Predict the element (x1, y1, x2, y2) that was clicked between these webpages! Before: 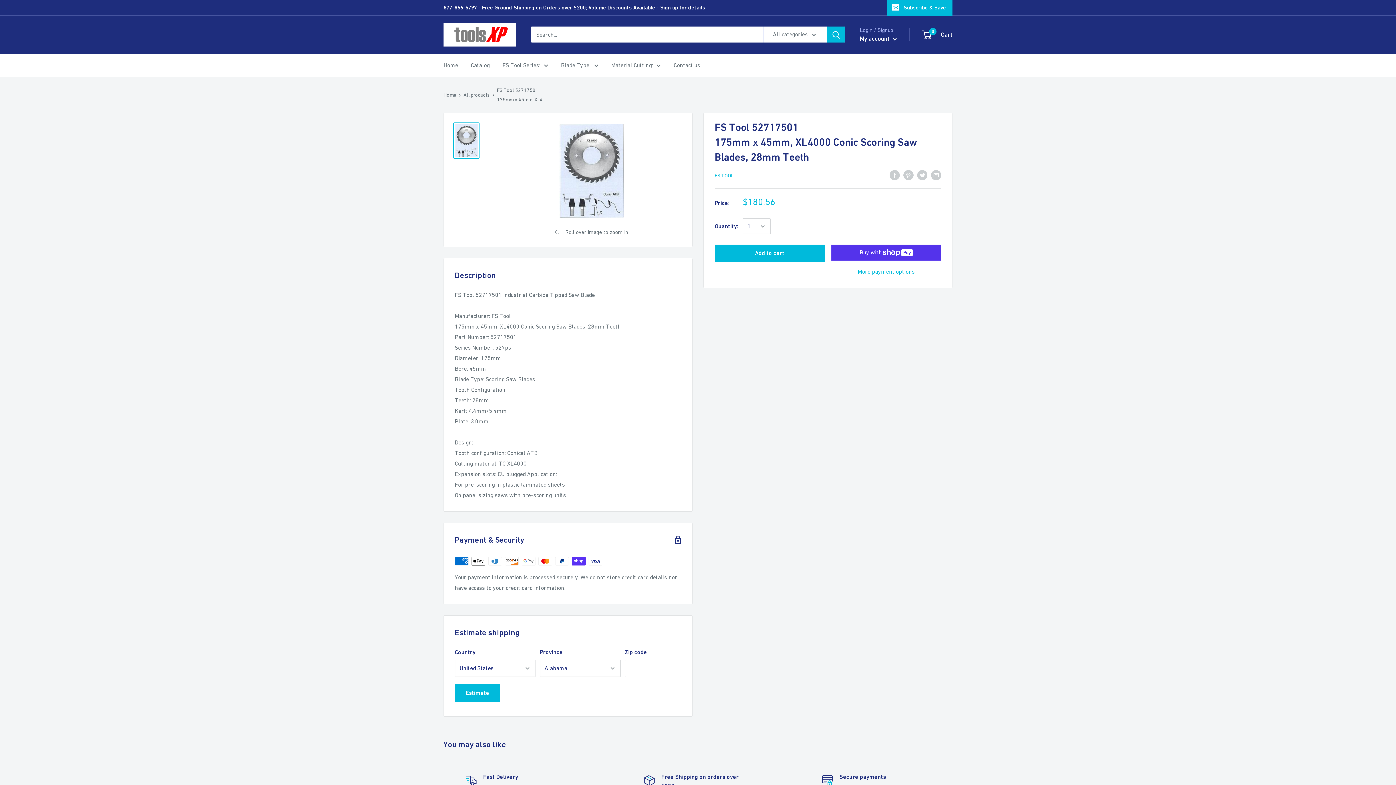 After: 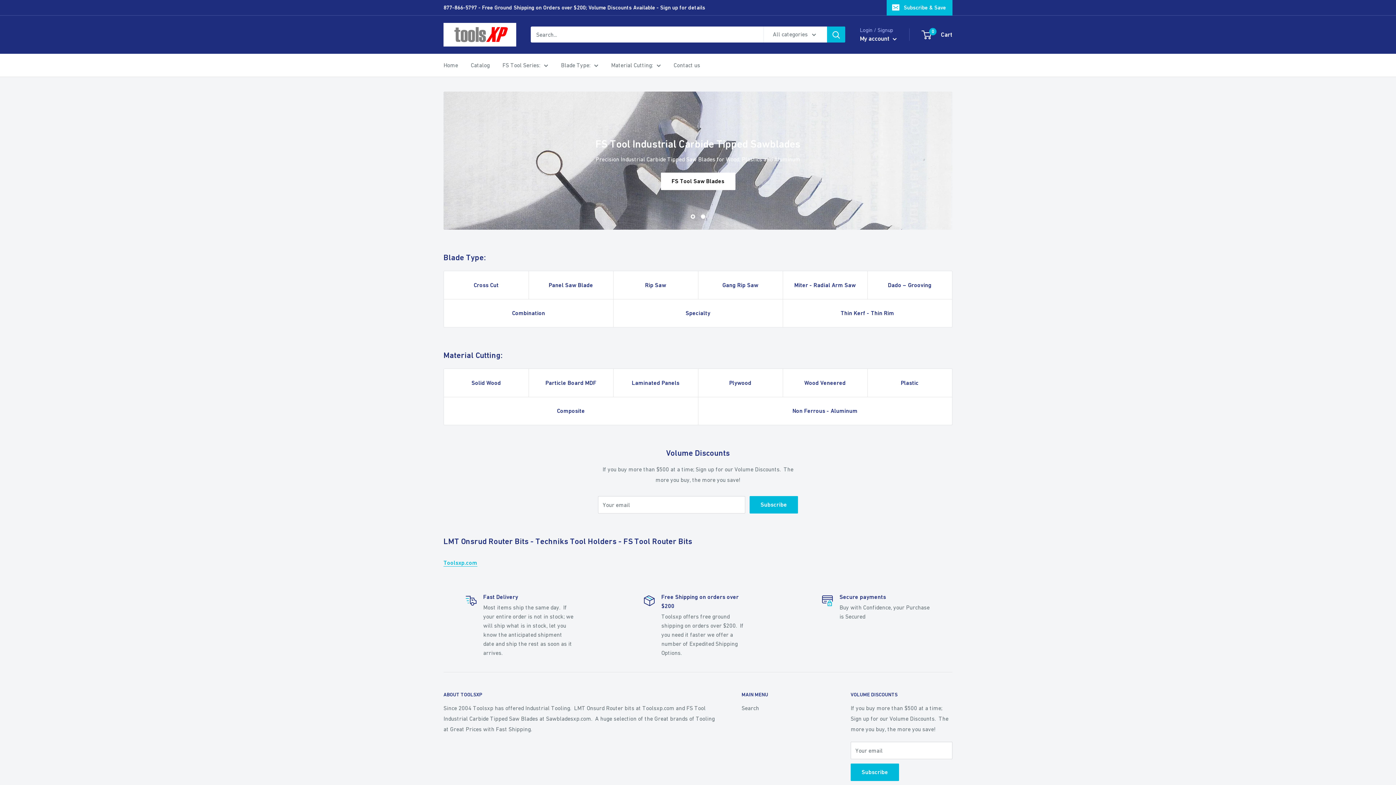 Action: bbox: (443, 22, 516, 46)